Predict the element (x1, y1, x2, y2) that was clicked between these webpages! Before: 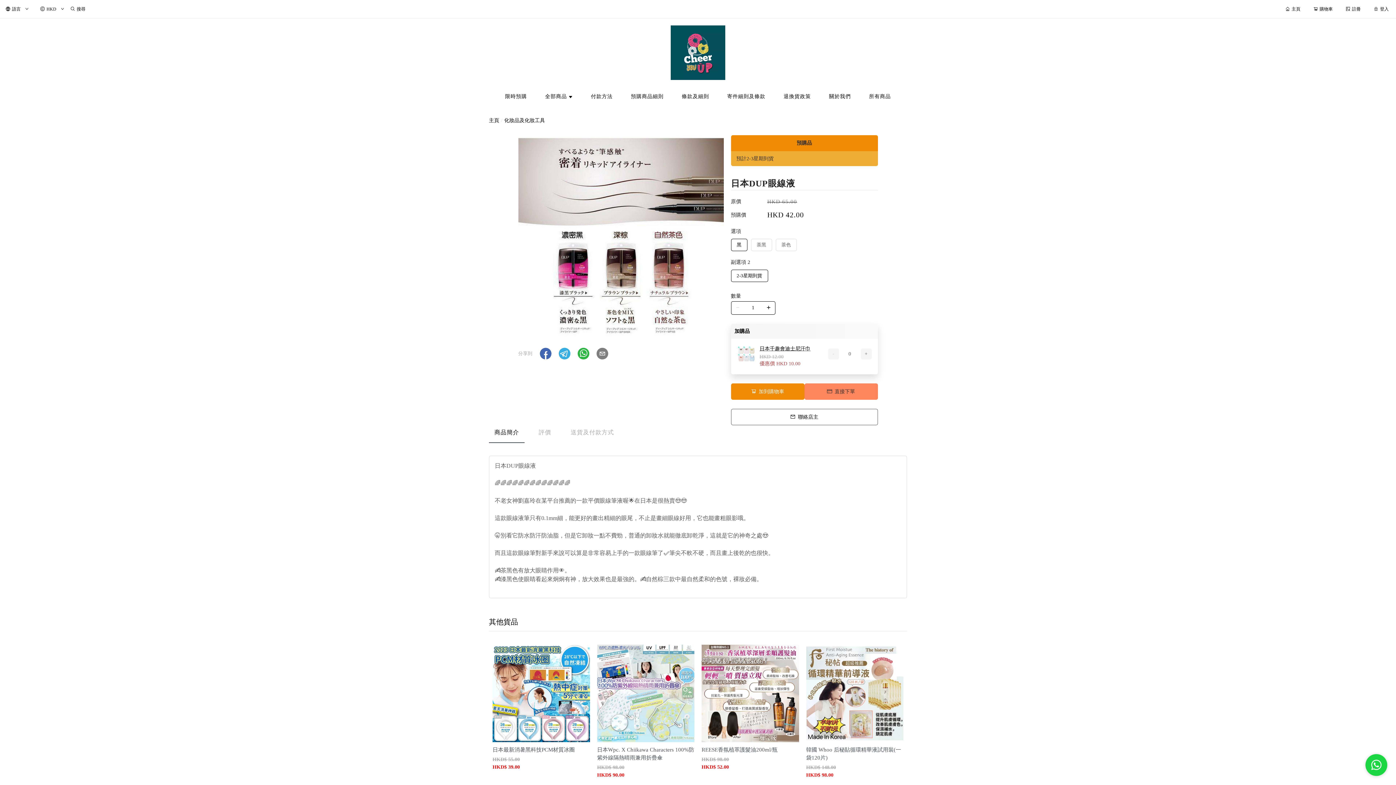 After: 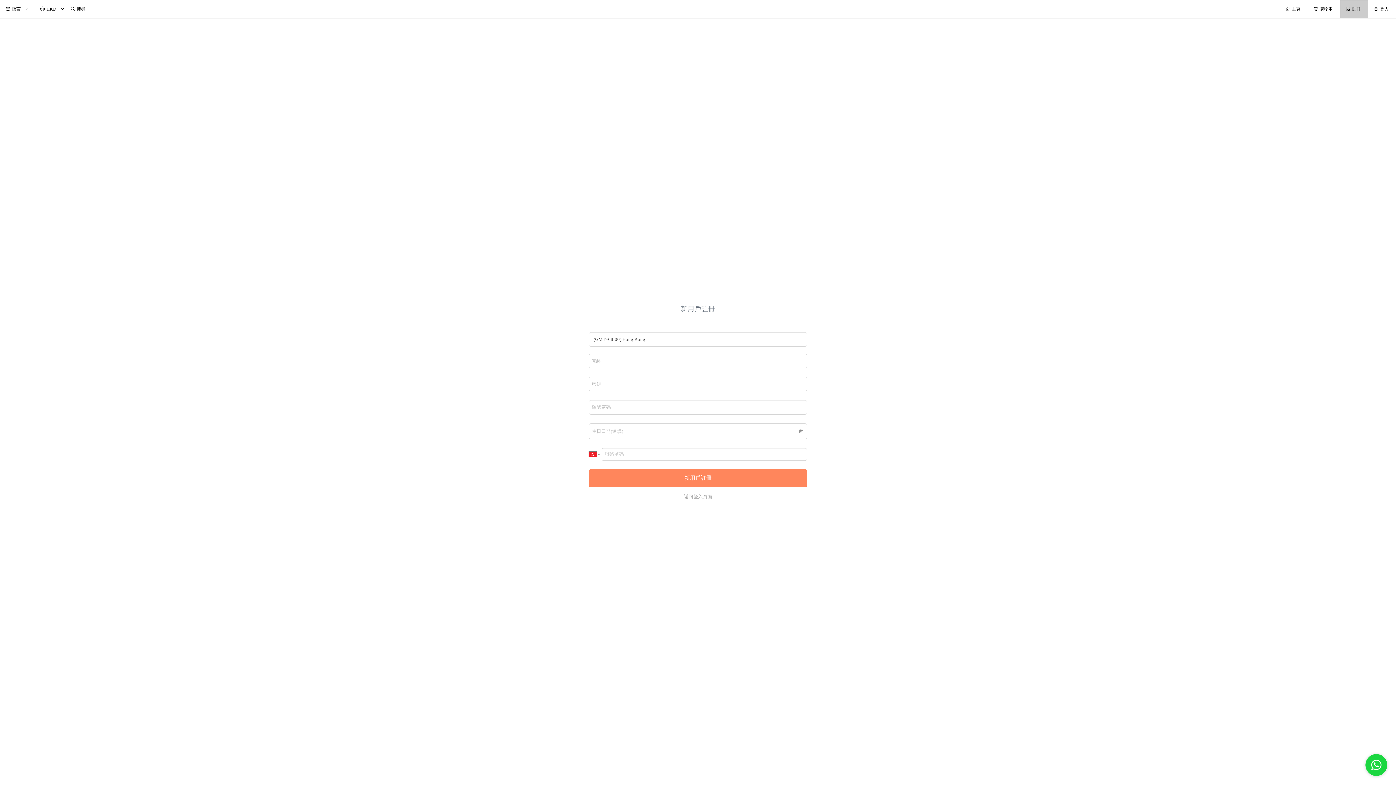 Action: label: 註冊 bbox: (1344, 0, 1370, 18)